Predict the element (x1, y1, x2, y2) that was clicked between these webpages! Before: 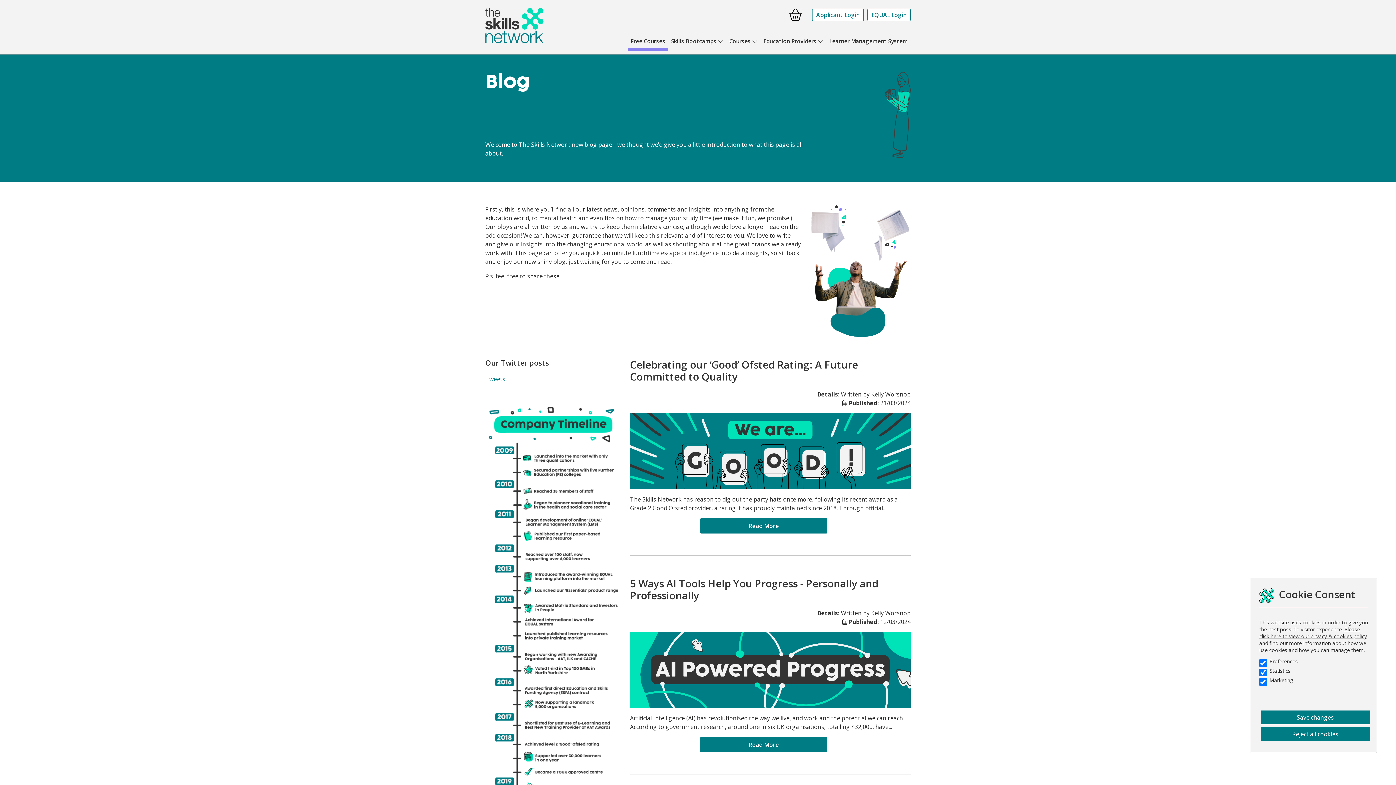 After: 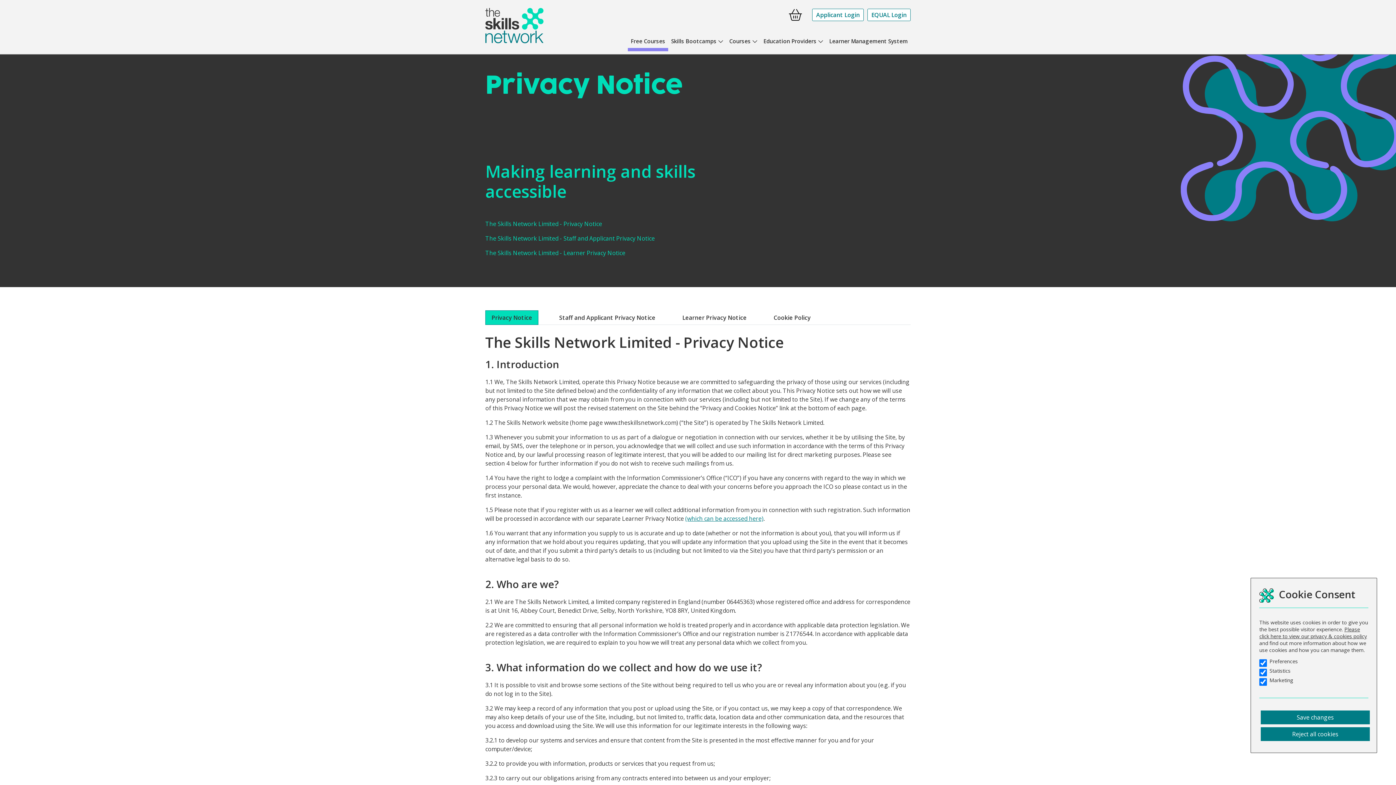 Action: label: Please click here to view our privacy & cookies policy  bbox: (1259, 626, 1367, 640)